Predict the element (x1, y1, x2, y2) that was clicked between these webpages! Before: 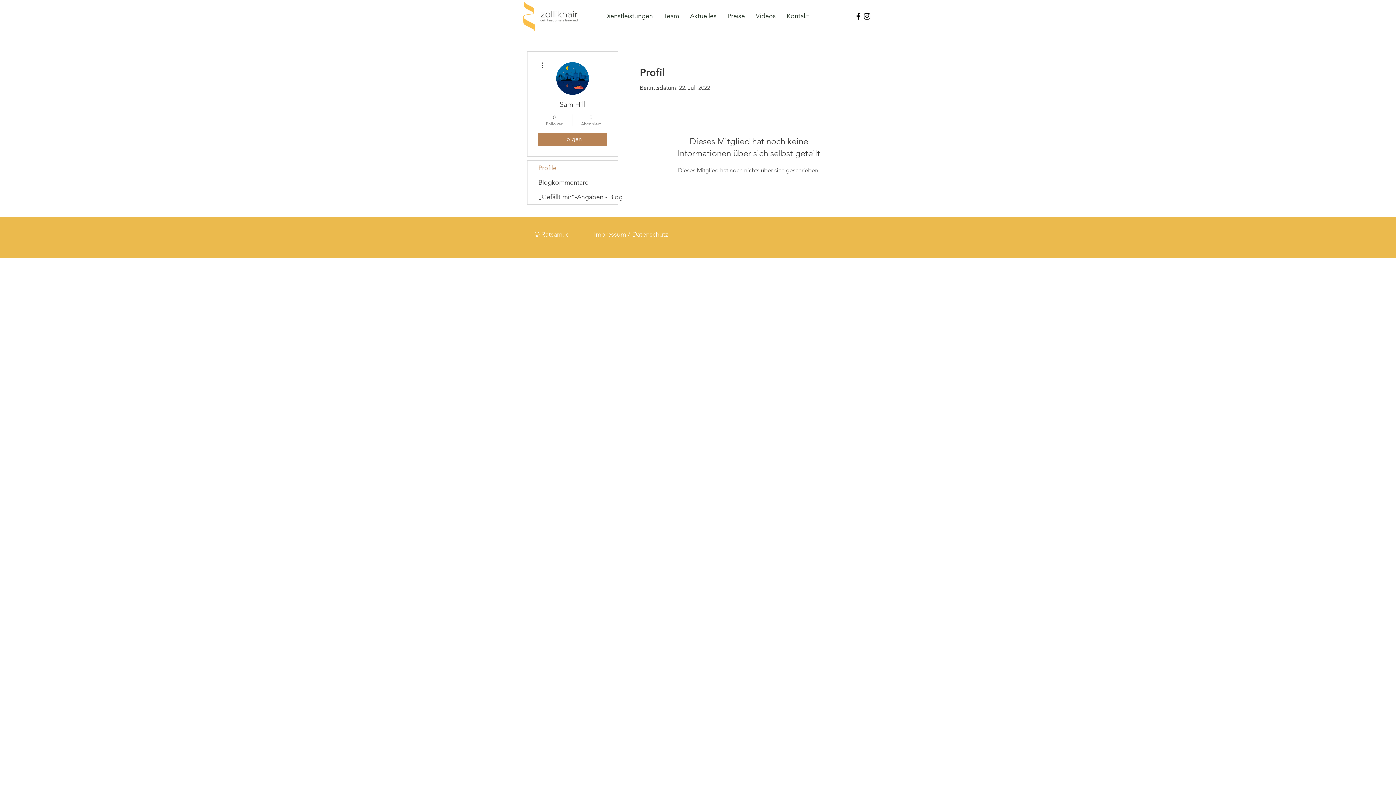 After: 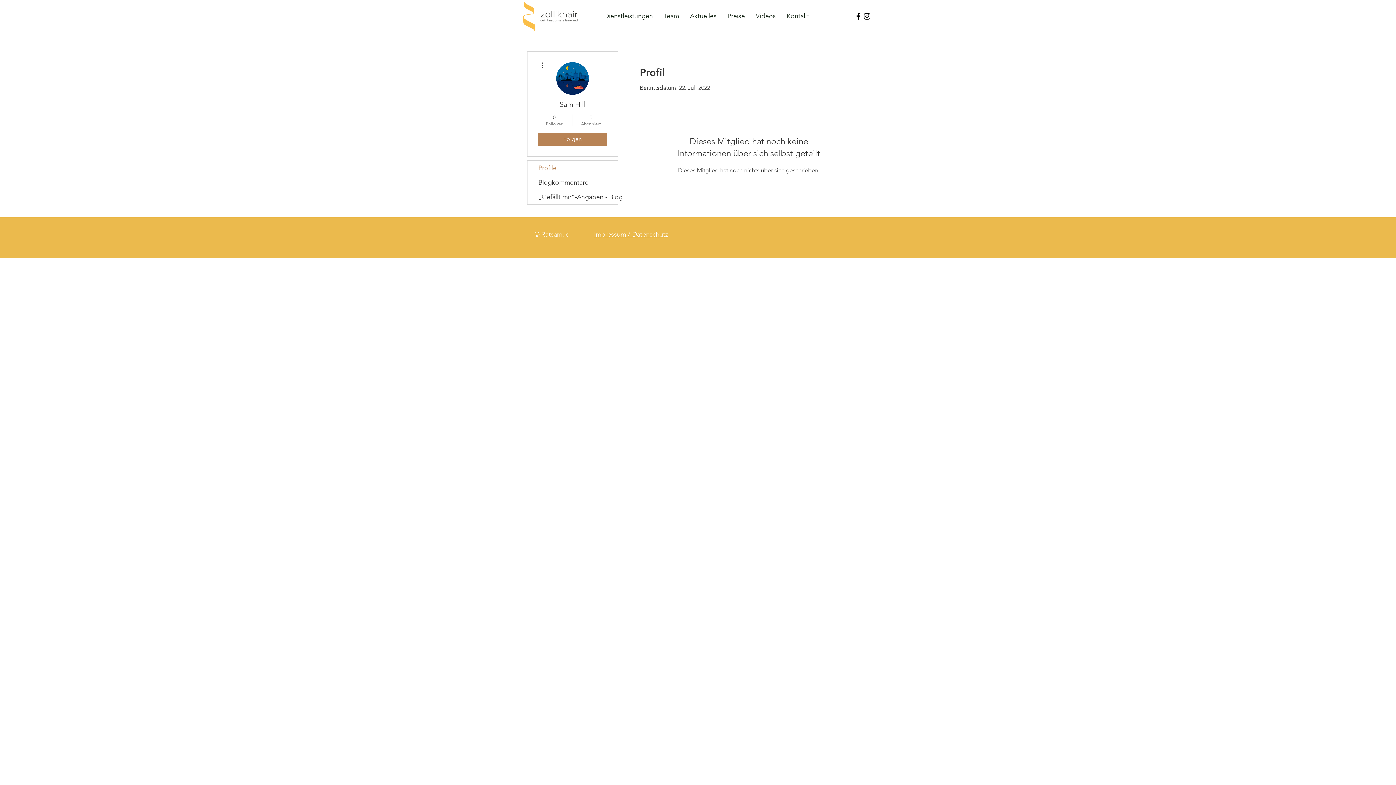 Action: label: Profile bbox: (527, 160, 617, 175)